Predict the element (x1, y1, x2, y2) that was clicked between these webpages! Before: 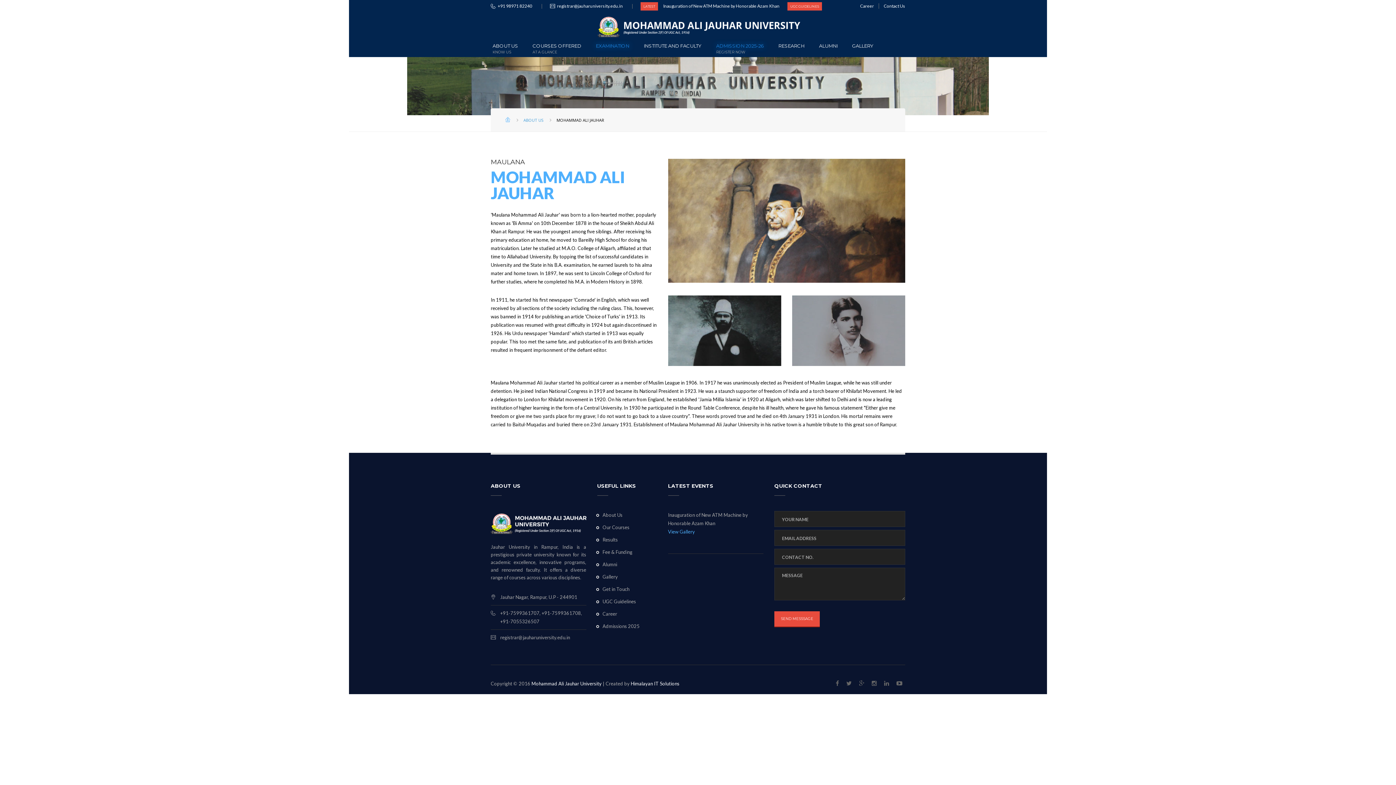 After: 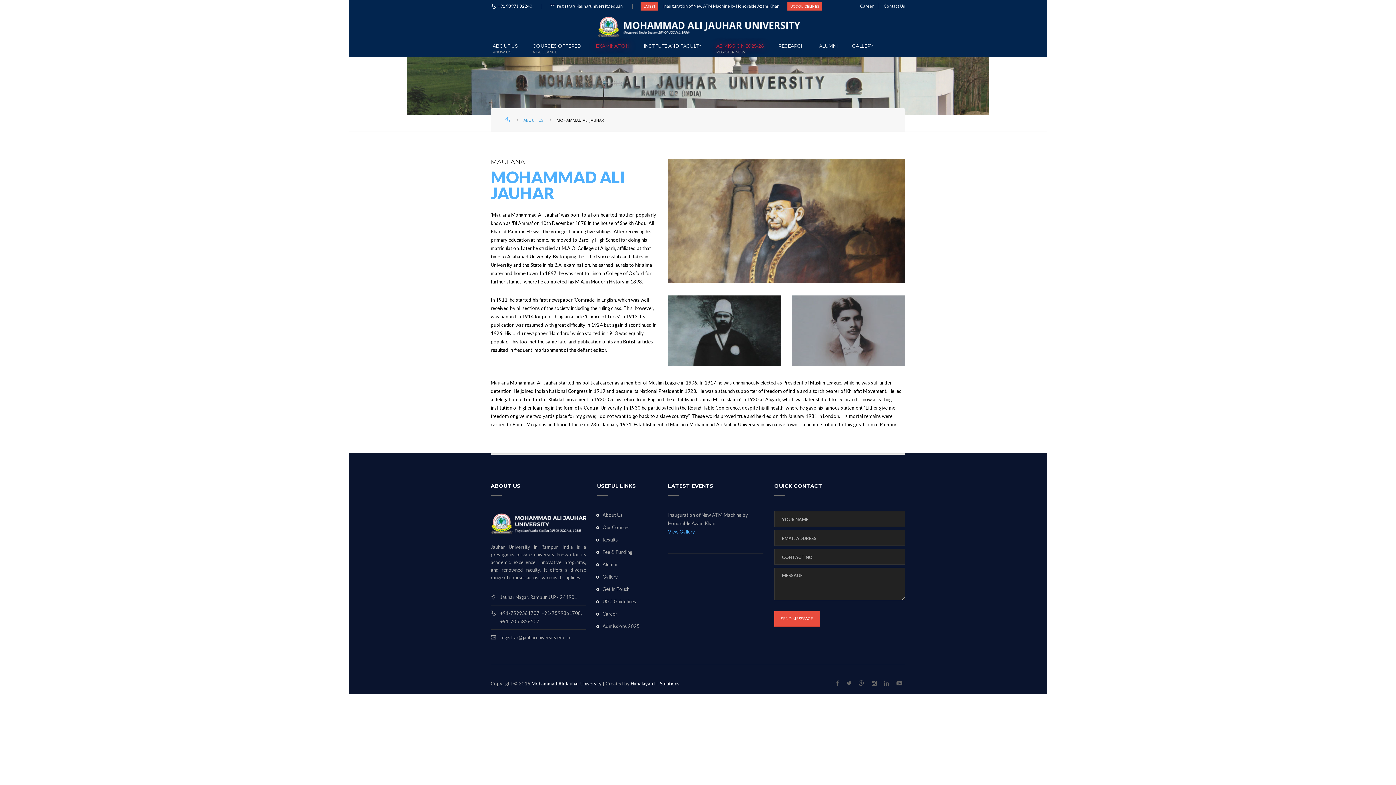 Action: bbox: (490, 511, 586, 534)